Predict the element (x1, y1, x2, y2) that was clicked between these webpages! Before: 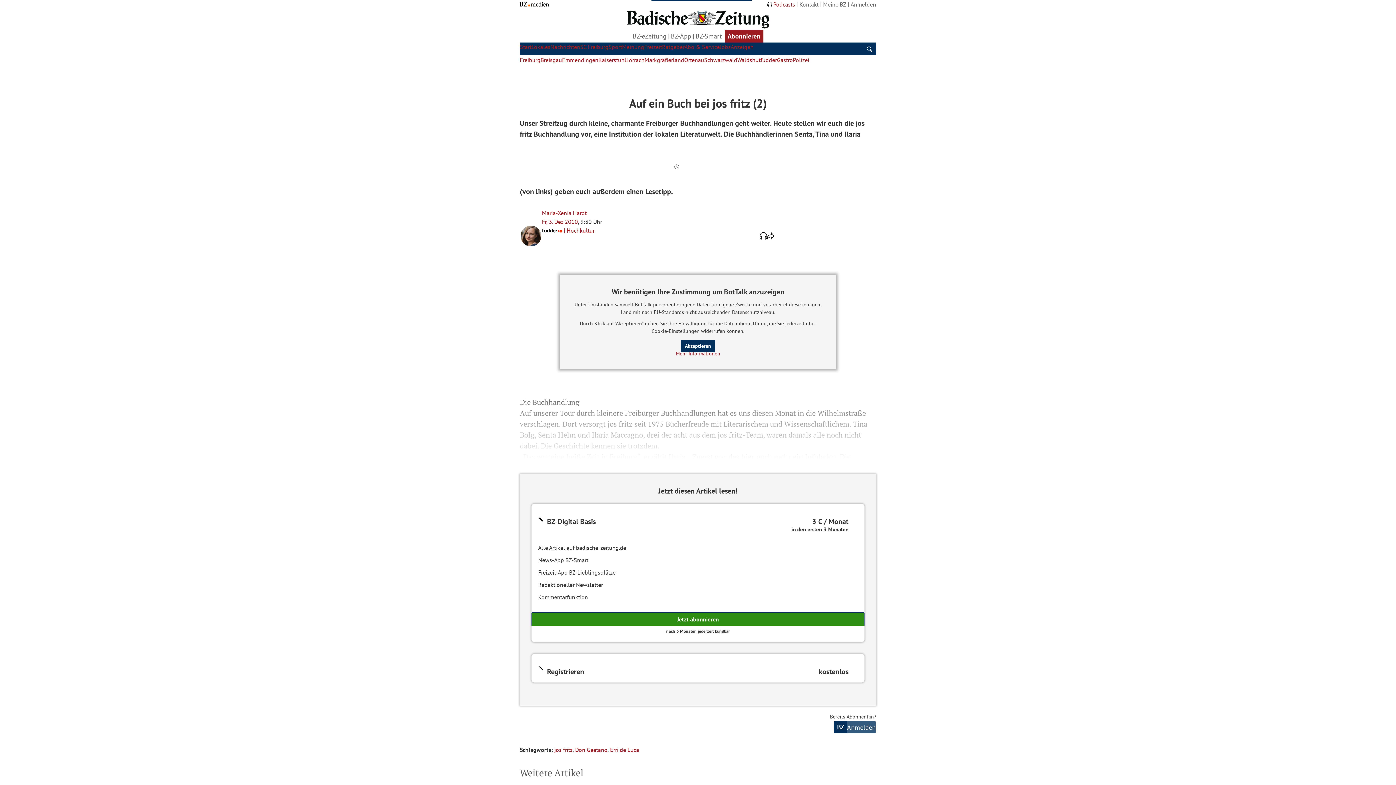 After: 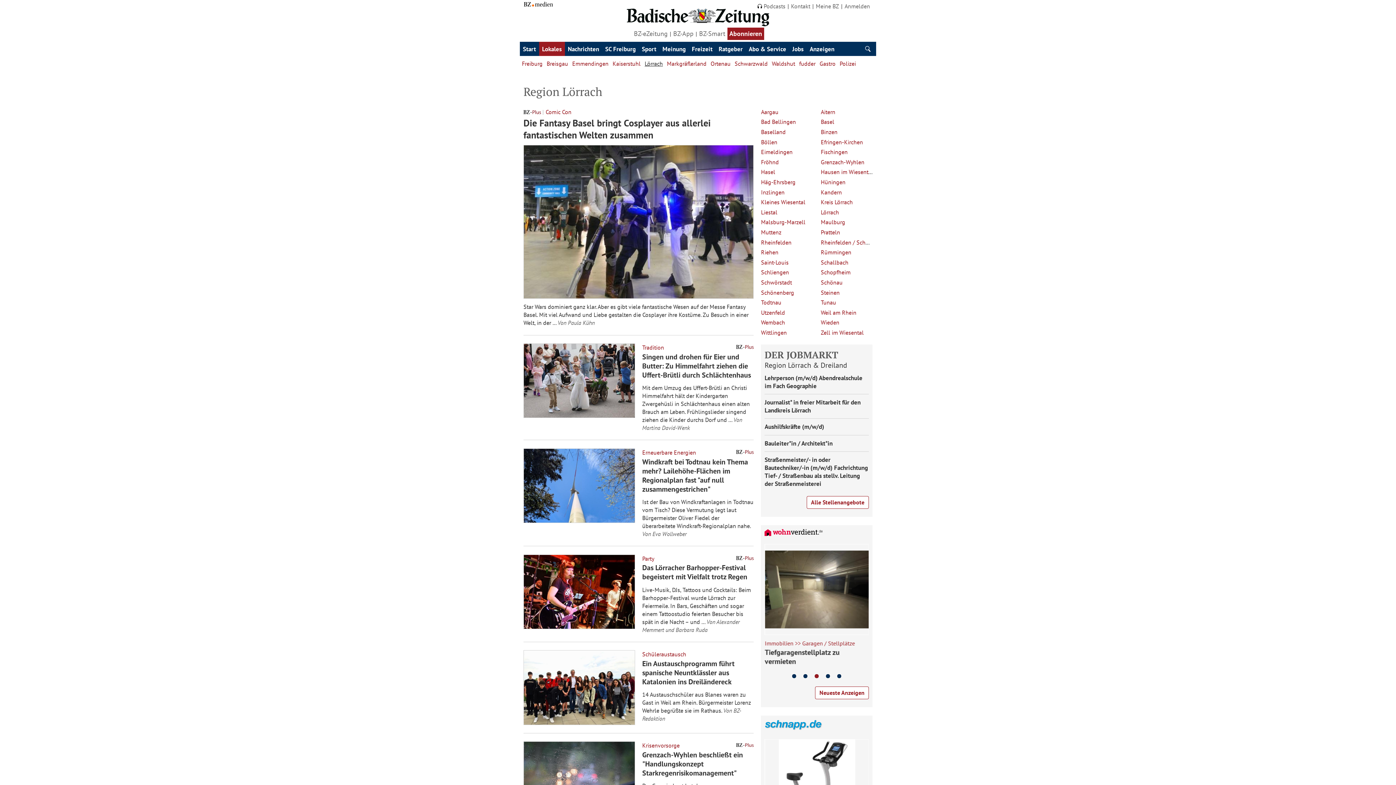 Action: bbox: (626, 56, 644, 63) label: Lörrach